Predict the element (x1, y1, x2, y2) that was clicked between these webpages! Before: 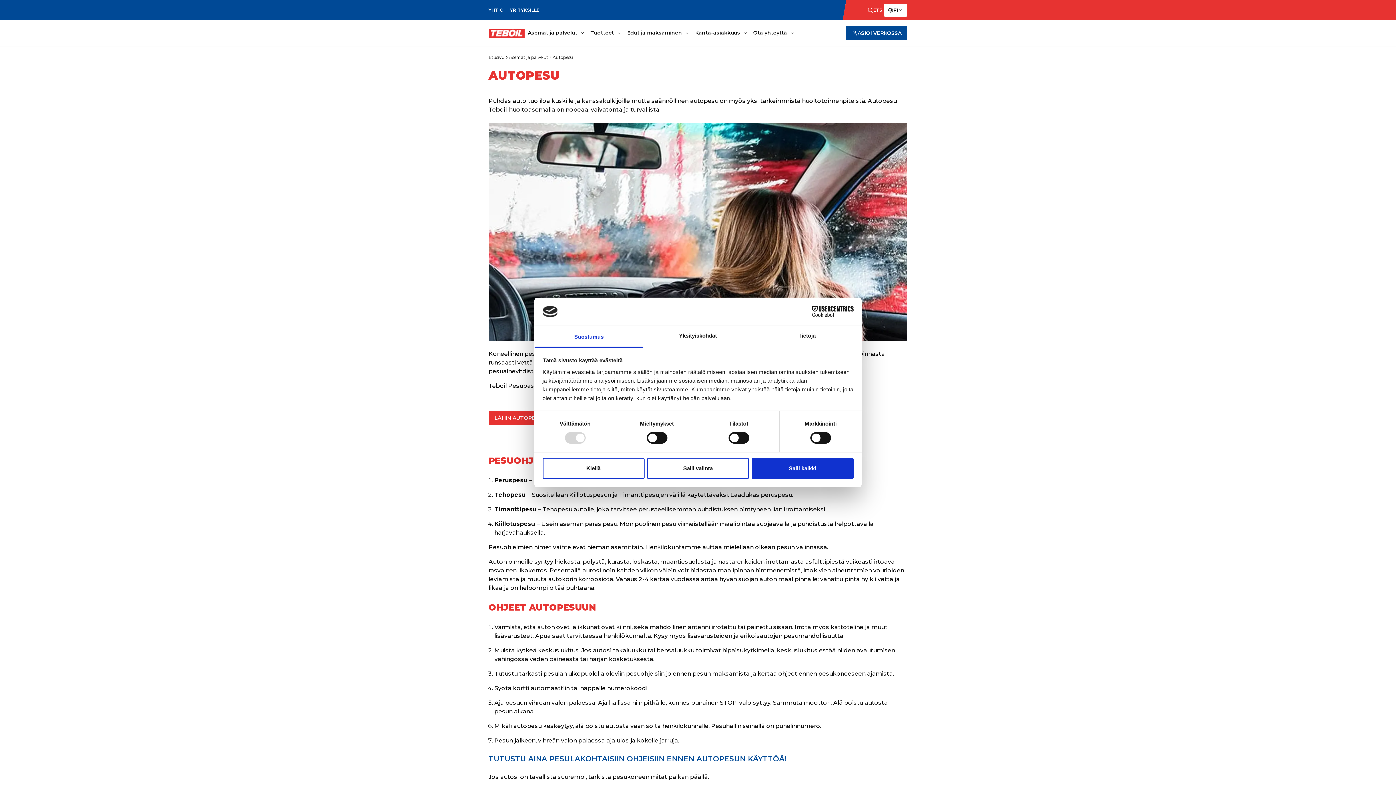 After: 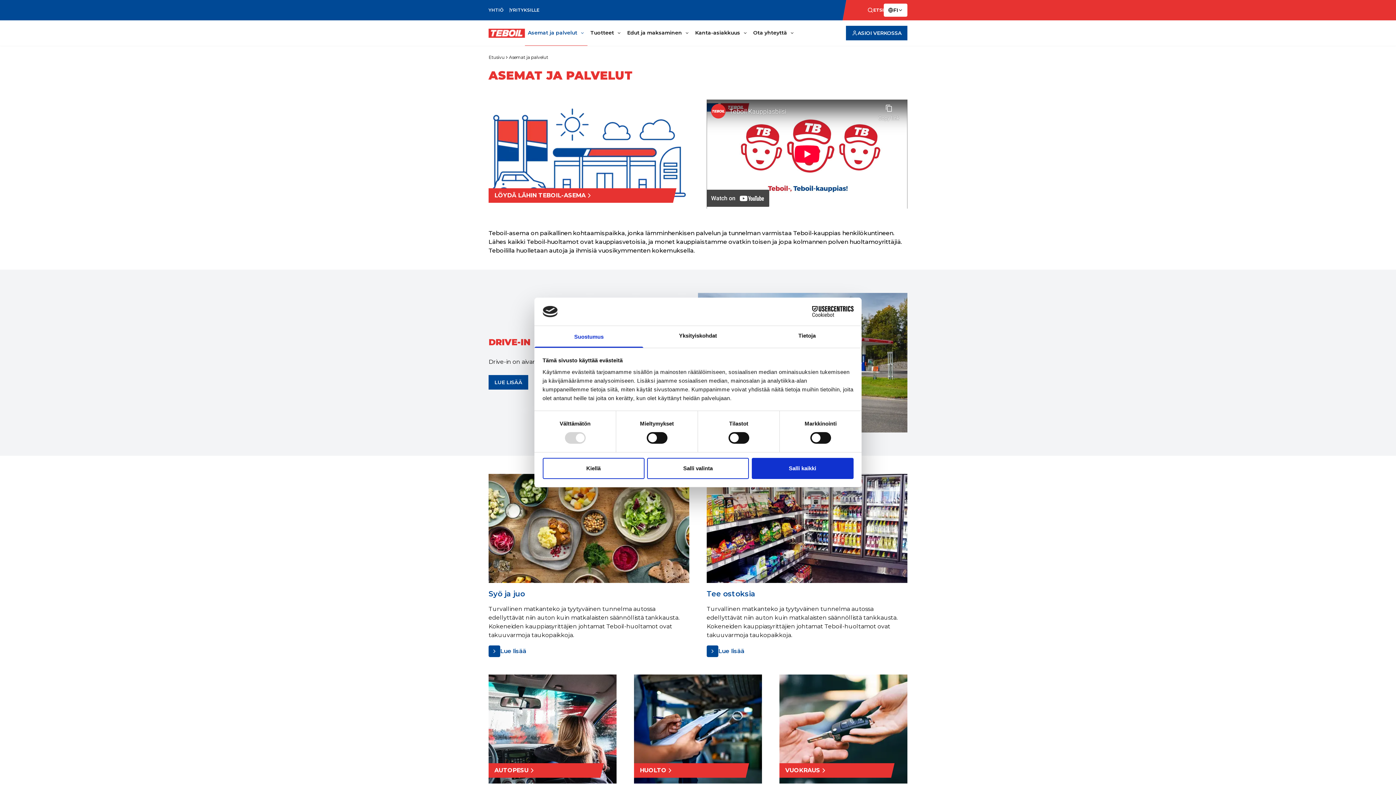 Action: label: Asemat ja palvelut bbox: (525, 20, 587, 45)